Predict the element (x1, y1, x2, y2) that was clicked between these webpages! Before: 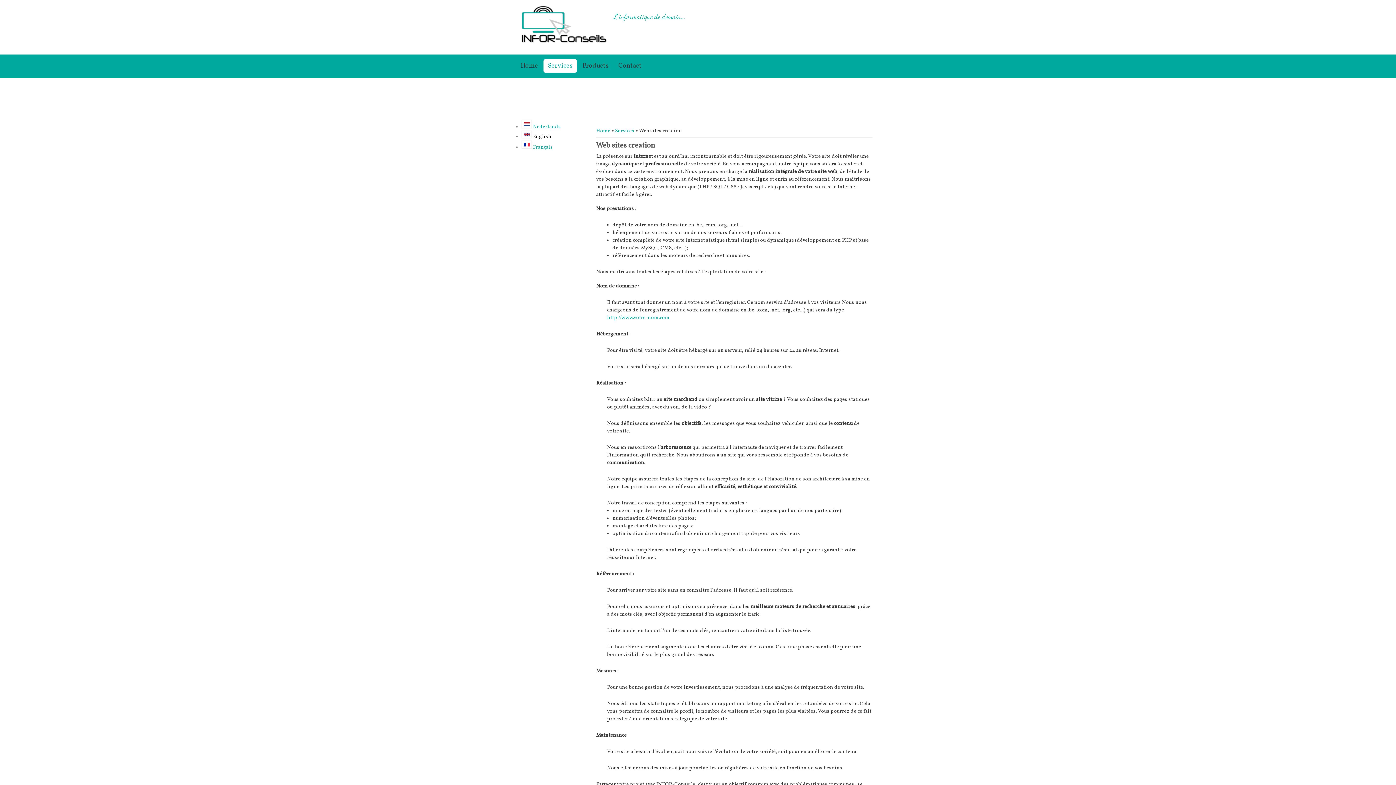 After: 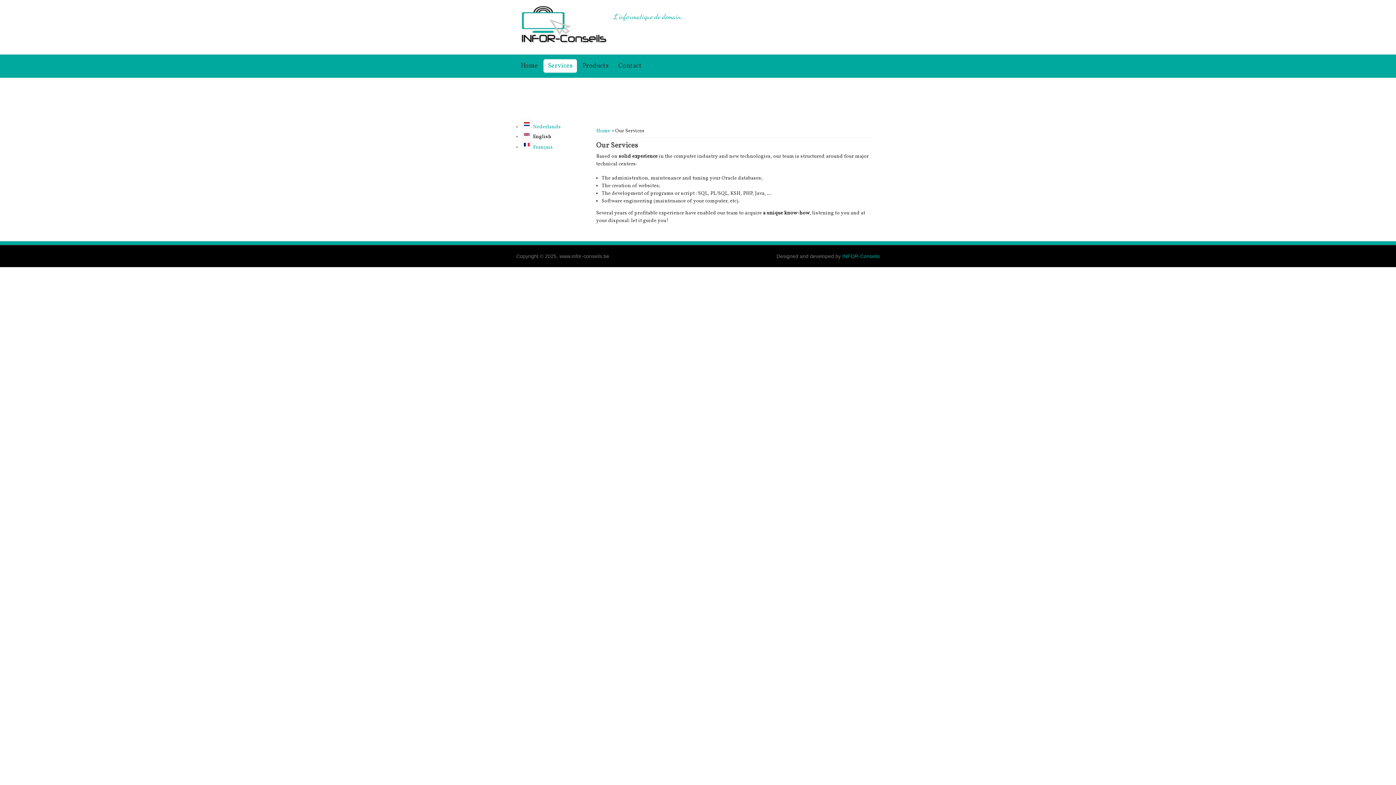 Action: label: Services bbox: (615, 127, 634, 134)